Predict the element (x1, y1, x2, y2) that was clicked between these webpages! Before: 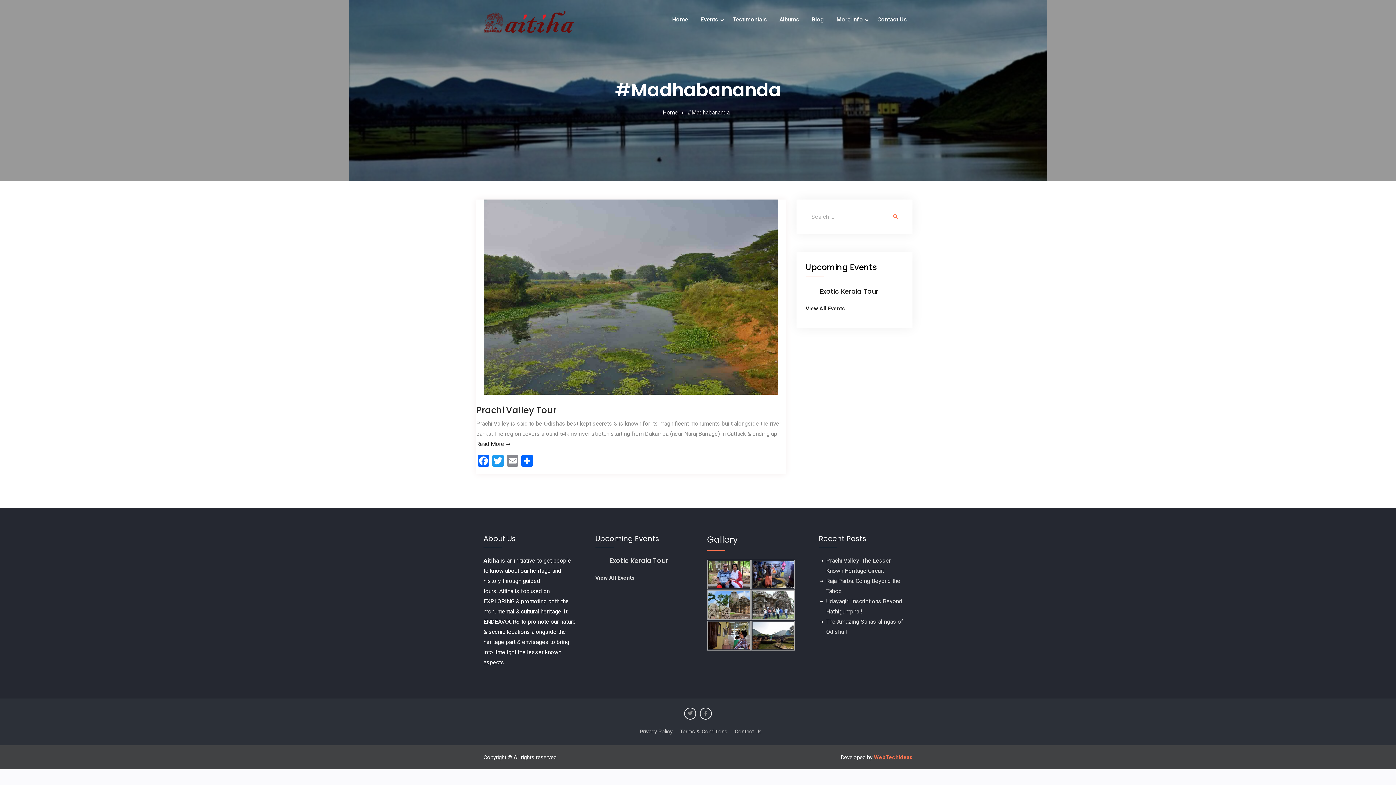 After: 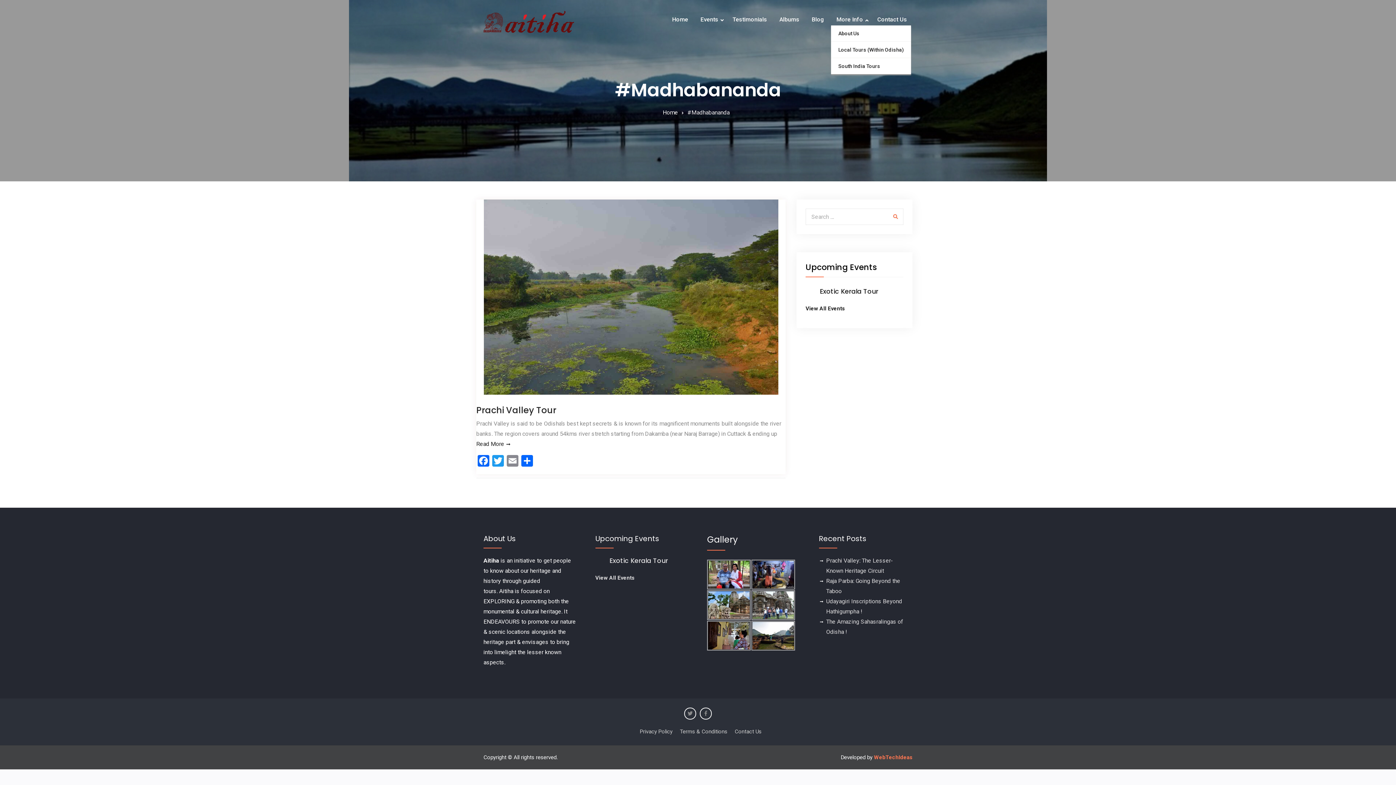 Action: bbox: (831, 10, 870, 28) label: More Info